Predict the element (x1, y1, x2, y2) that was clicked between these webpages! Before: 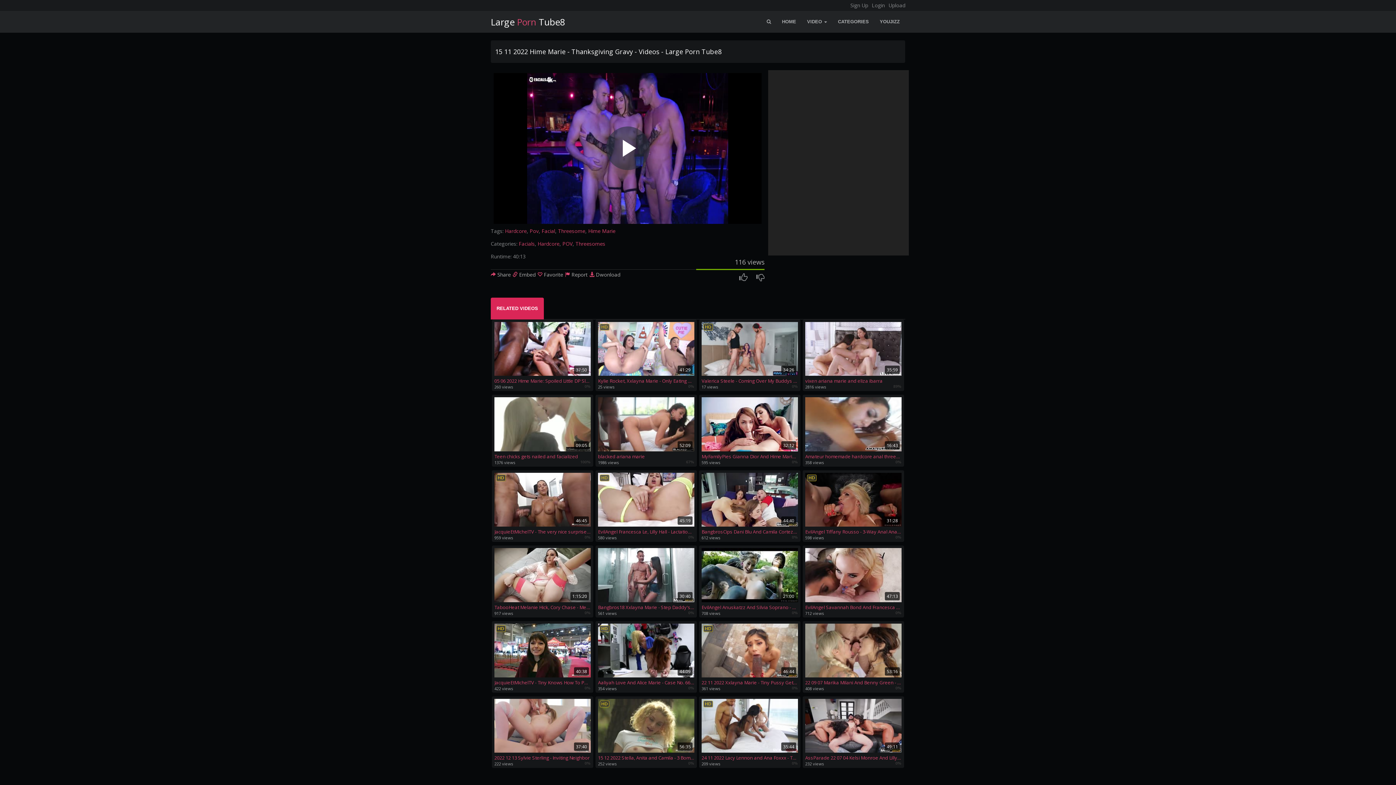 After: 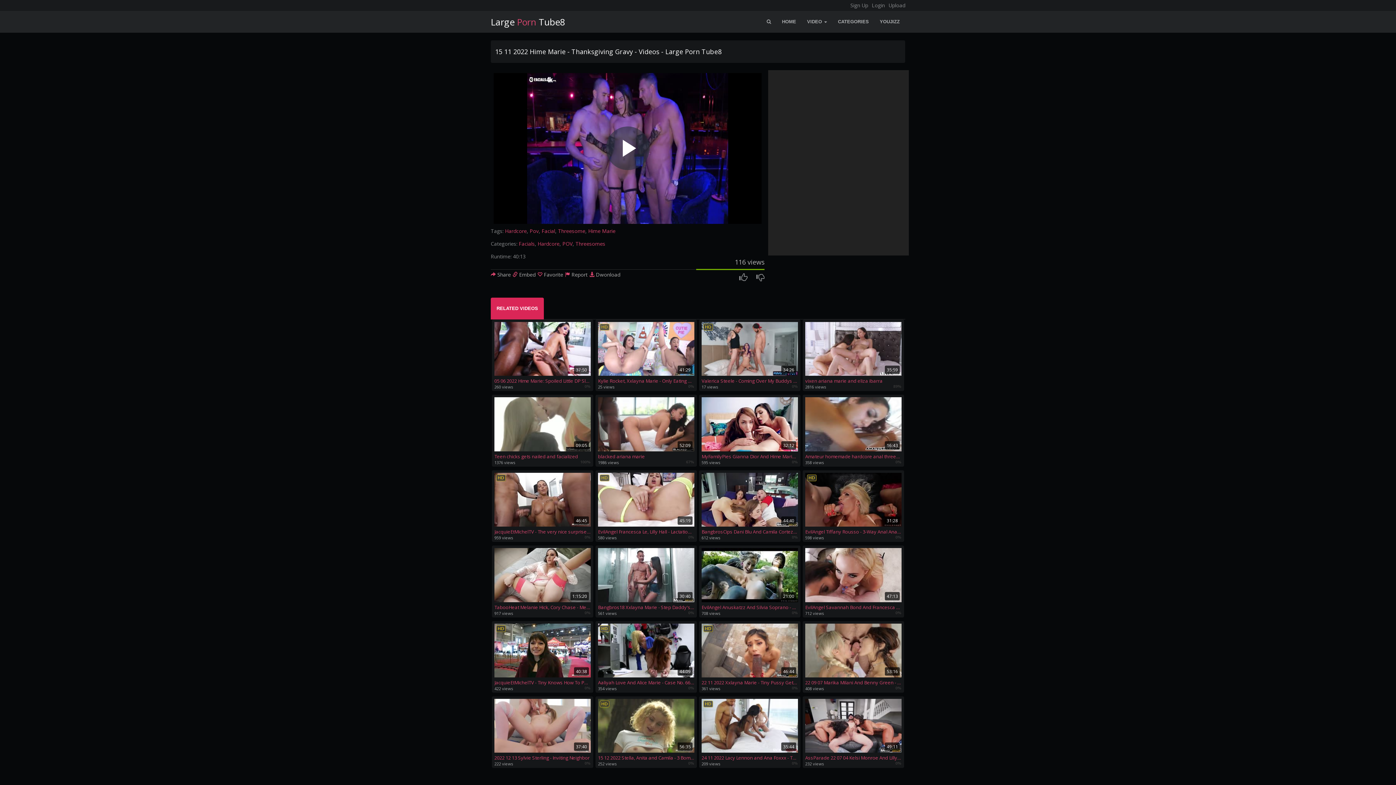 Action: bbox: (490, 297, 544, 319) label: RELATED VIDEOS